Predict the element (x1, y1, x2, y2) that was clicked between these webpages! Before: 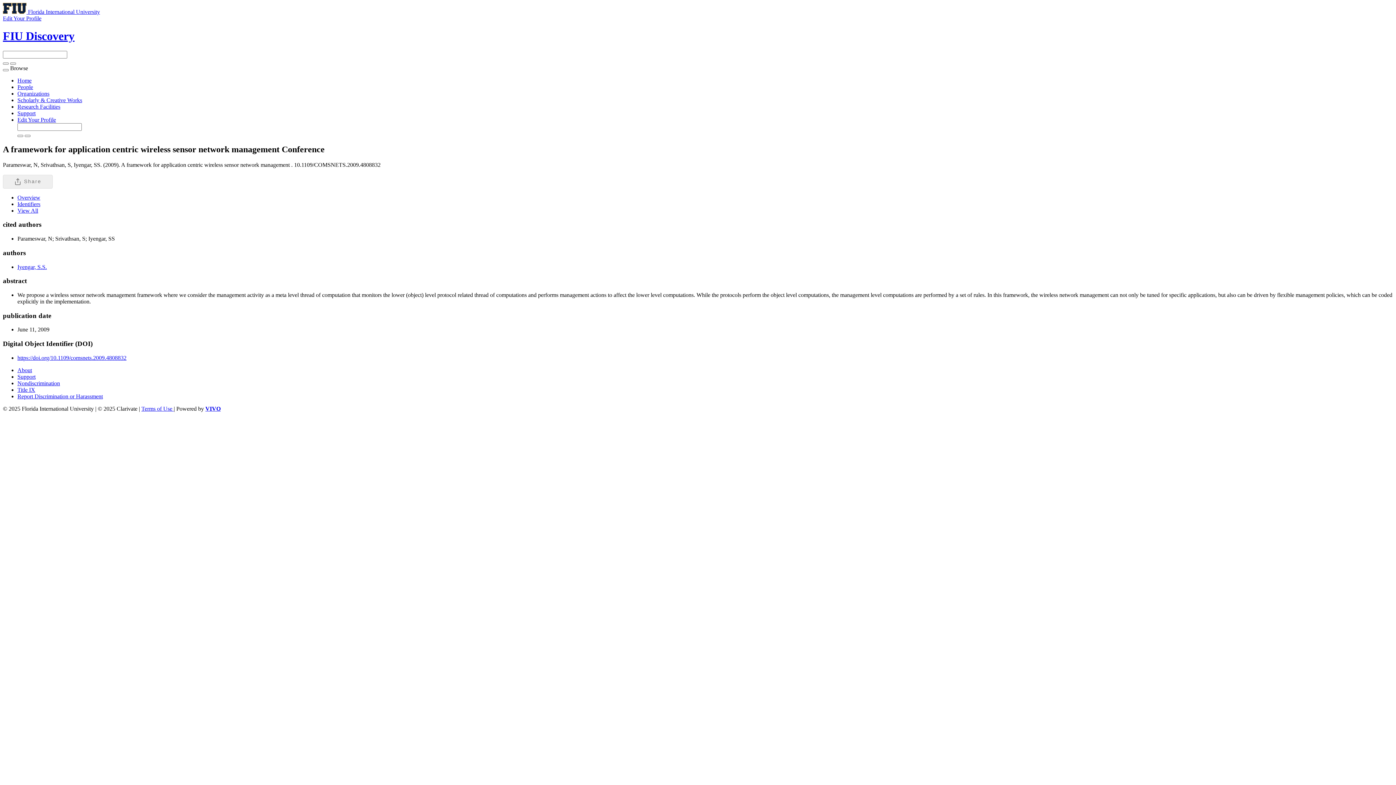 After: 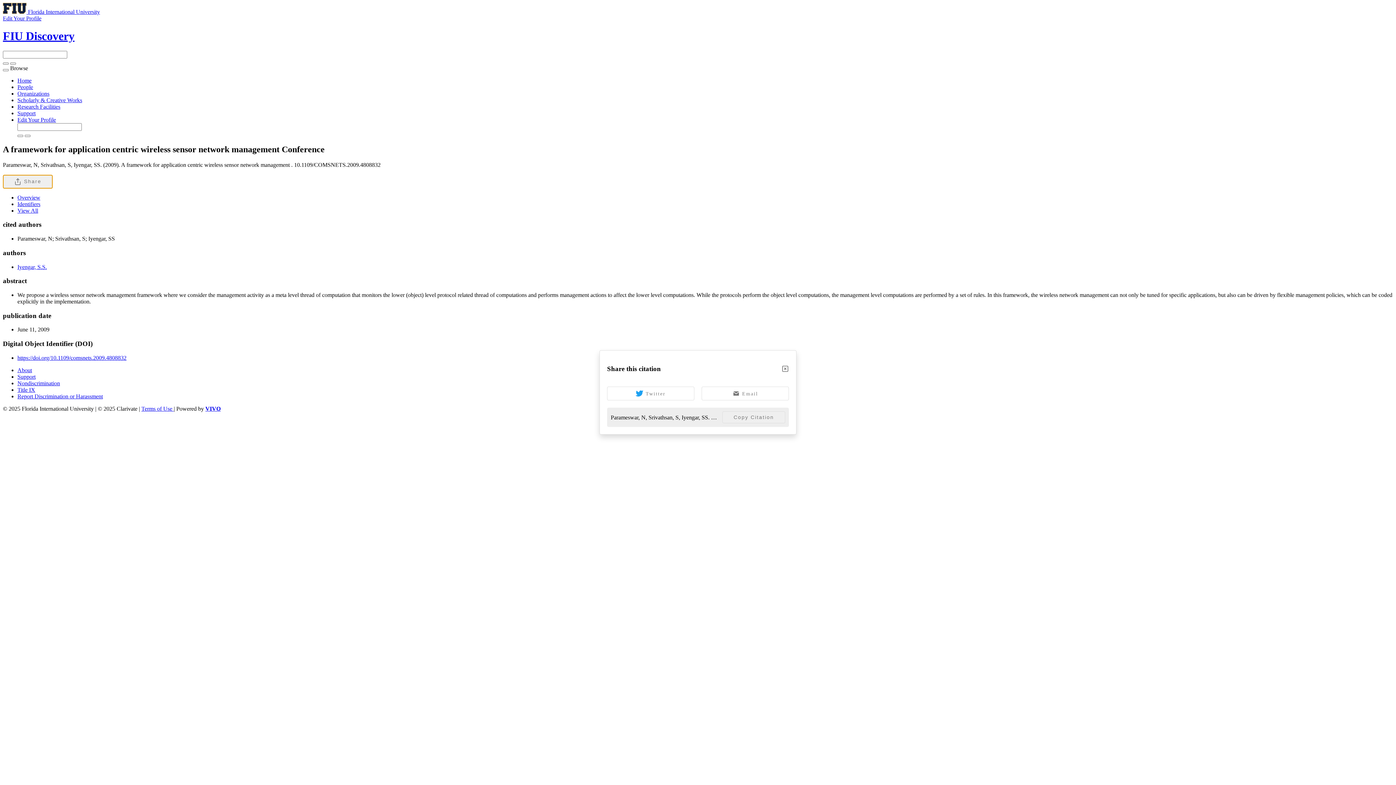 Action: label: Share bbox: (2, 174, 52, 188)